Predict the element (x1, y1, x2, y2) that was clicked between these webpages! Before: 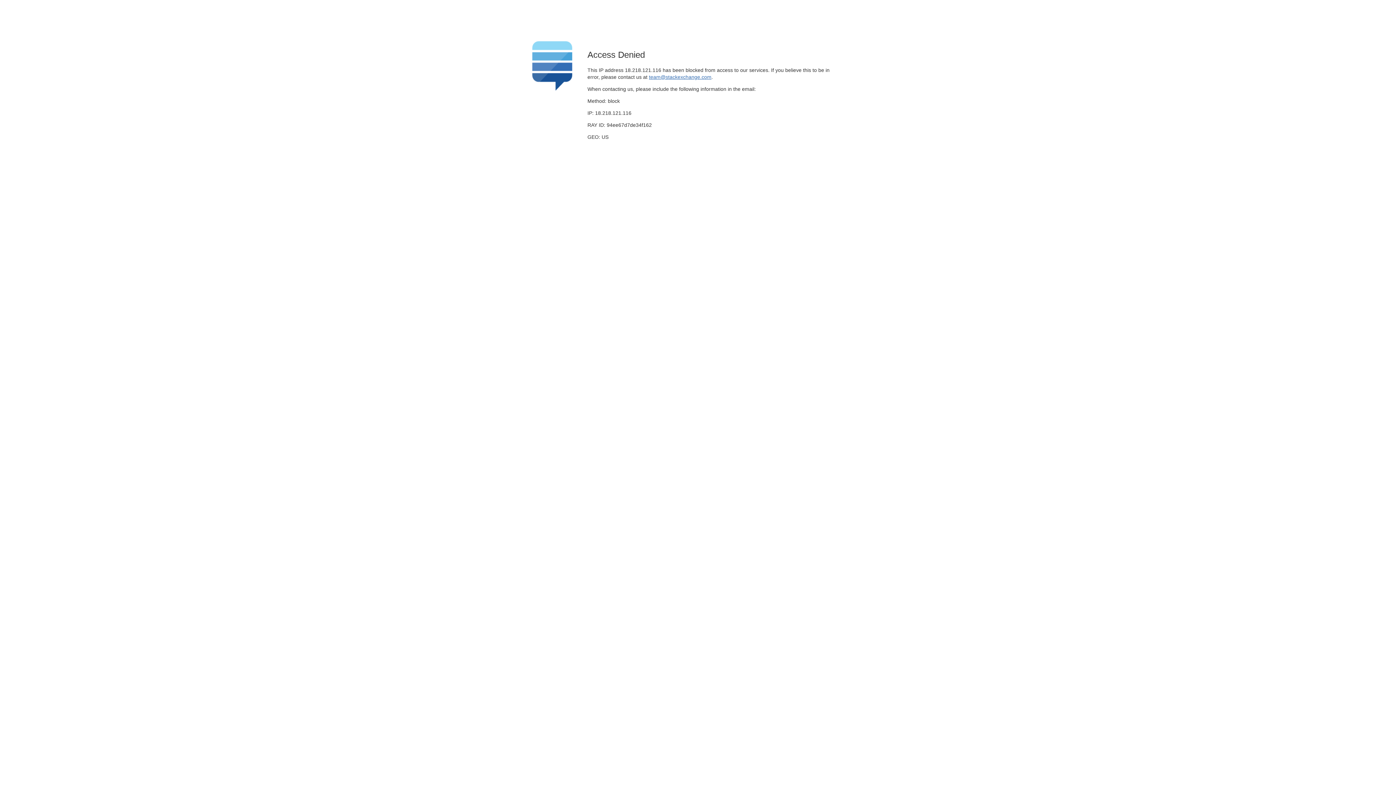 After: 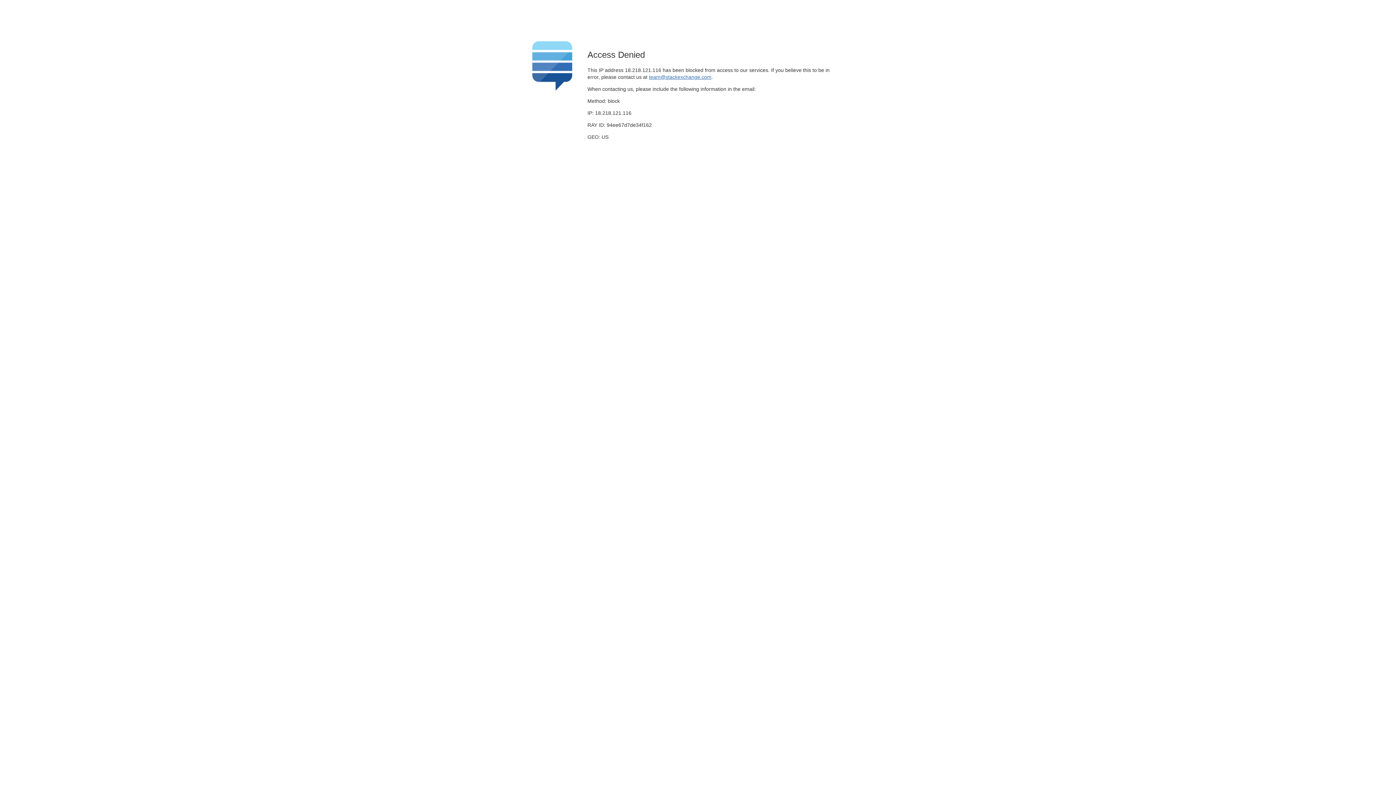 Action: label: team@stackexchange.com bbox: (649, 74, 711, 79)